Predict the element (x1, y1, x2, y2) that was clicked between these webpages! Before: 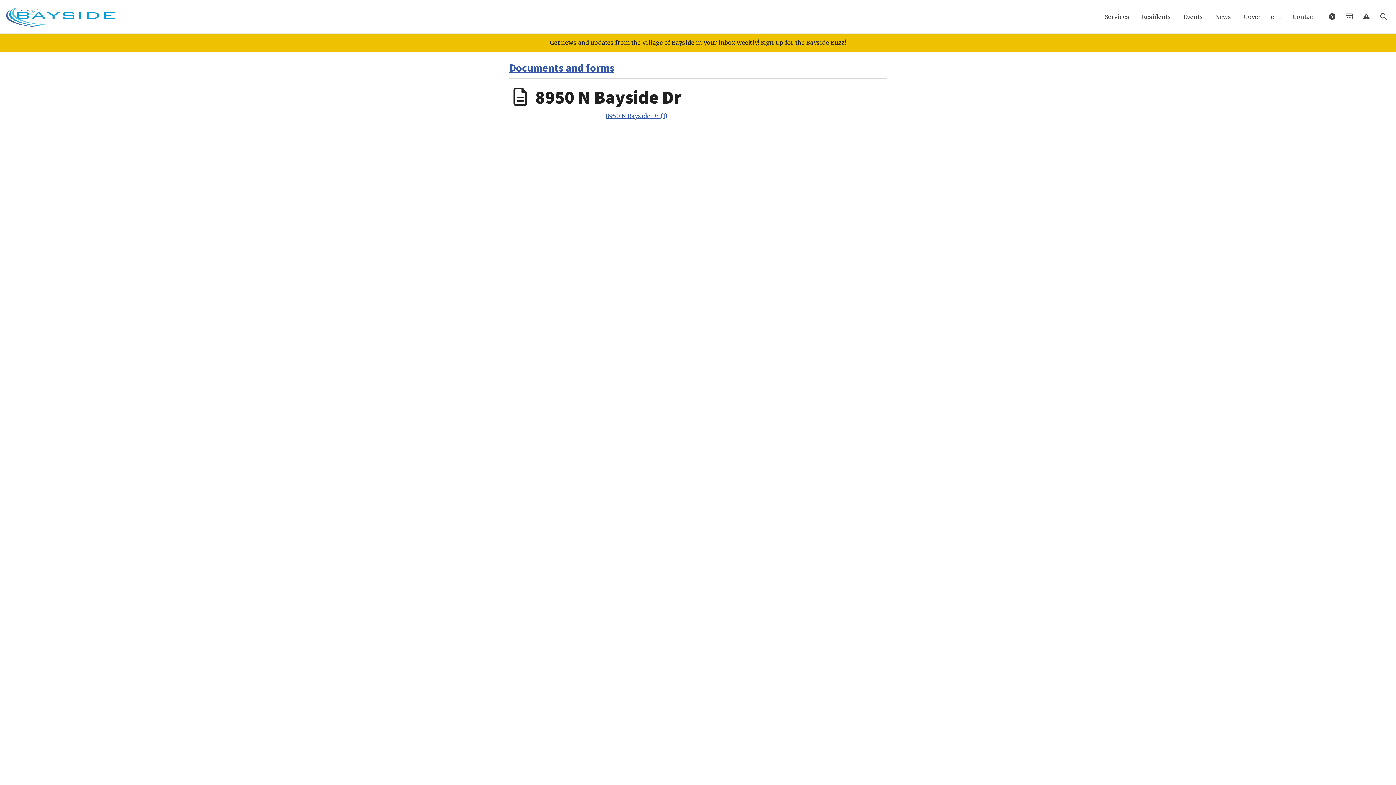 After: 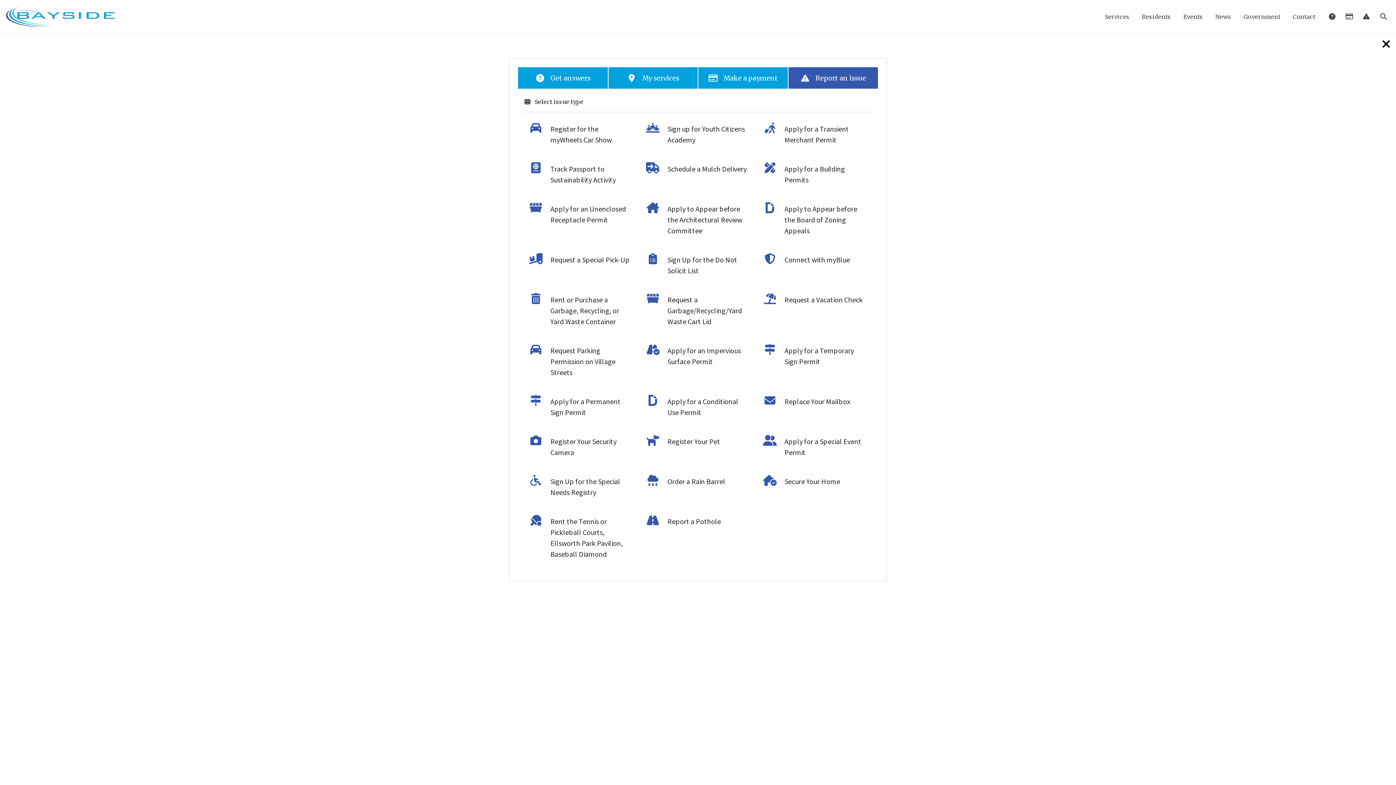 Action: label:  Report Issue bbox: (1357, 8, 1374, 25)